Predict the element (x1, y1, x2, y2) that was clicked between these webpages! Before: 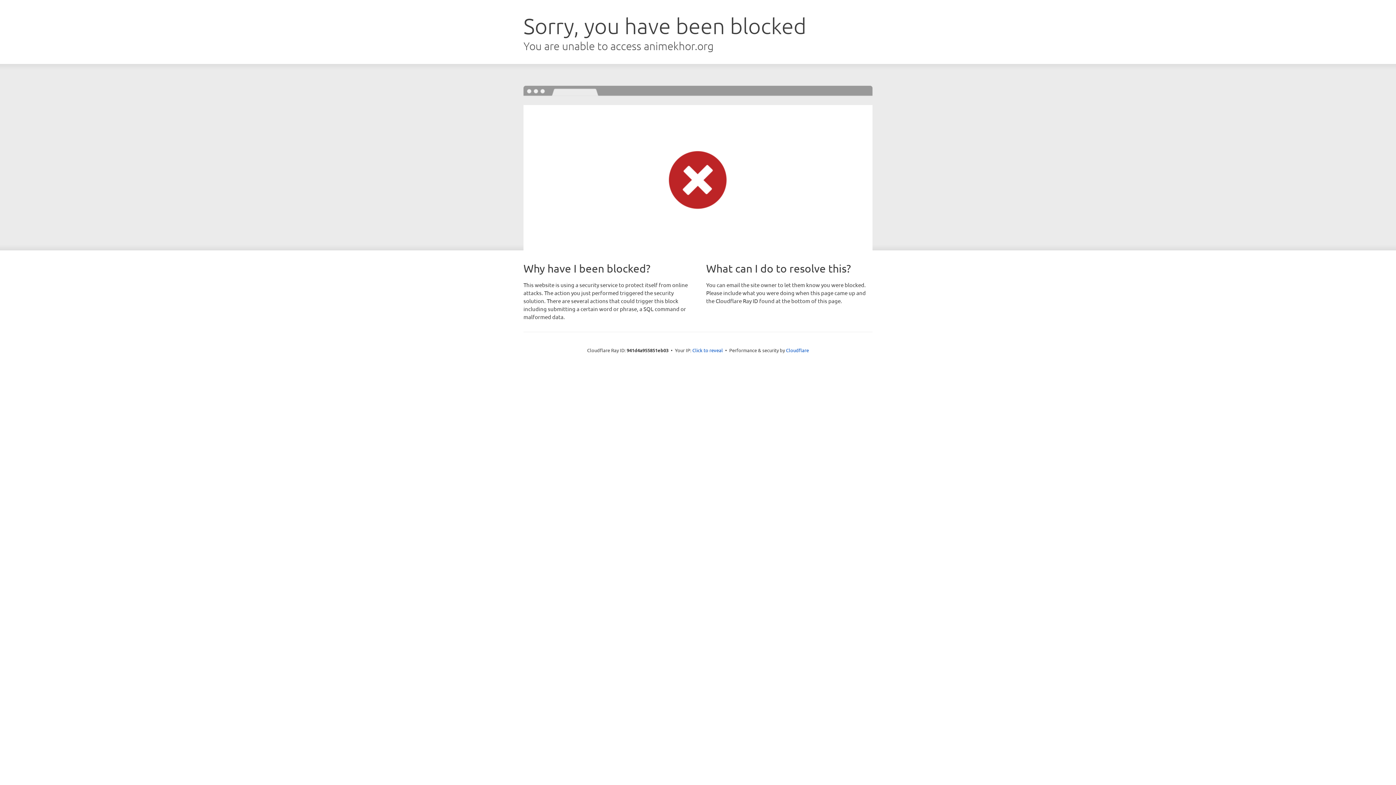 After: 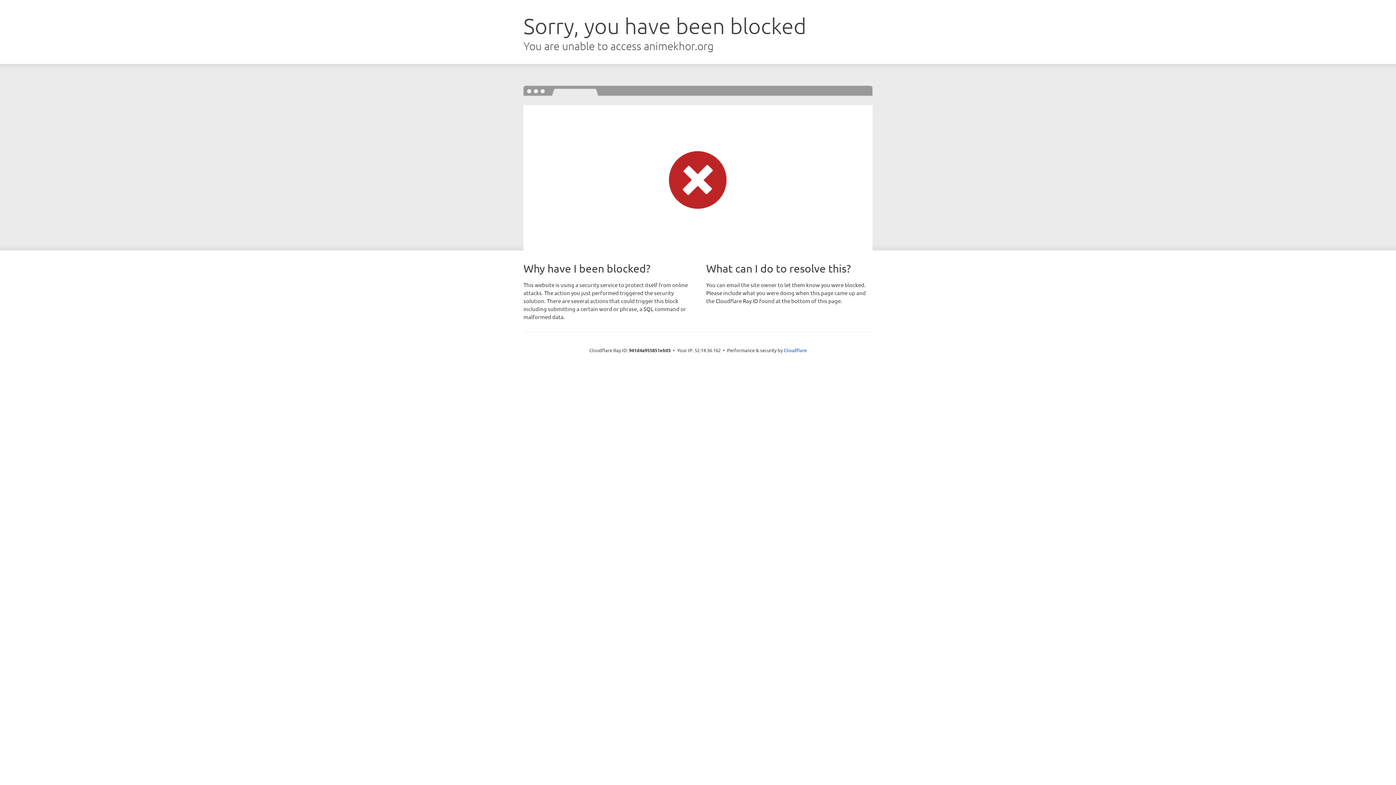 Action: label: Click to reveal bbox: (692, 346, 723, 353)